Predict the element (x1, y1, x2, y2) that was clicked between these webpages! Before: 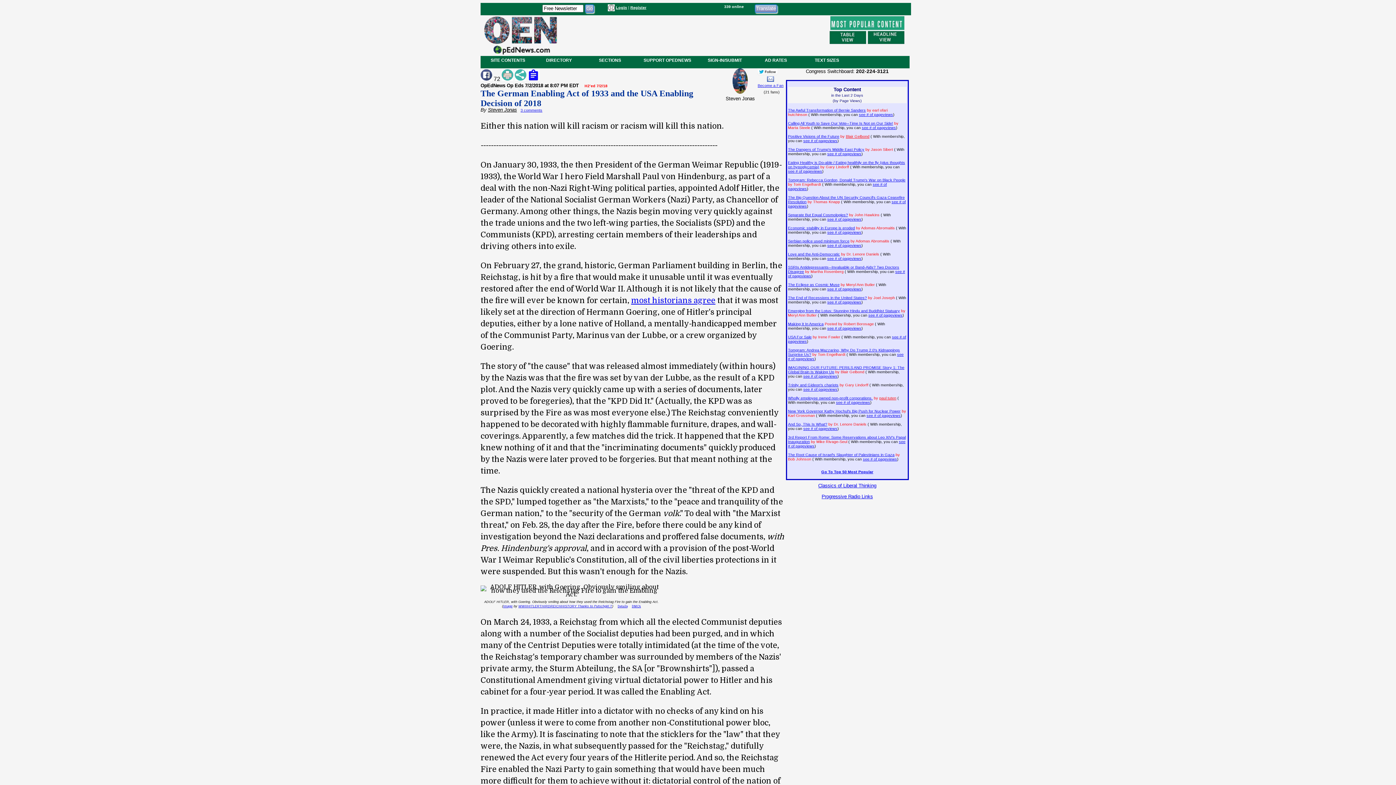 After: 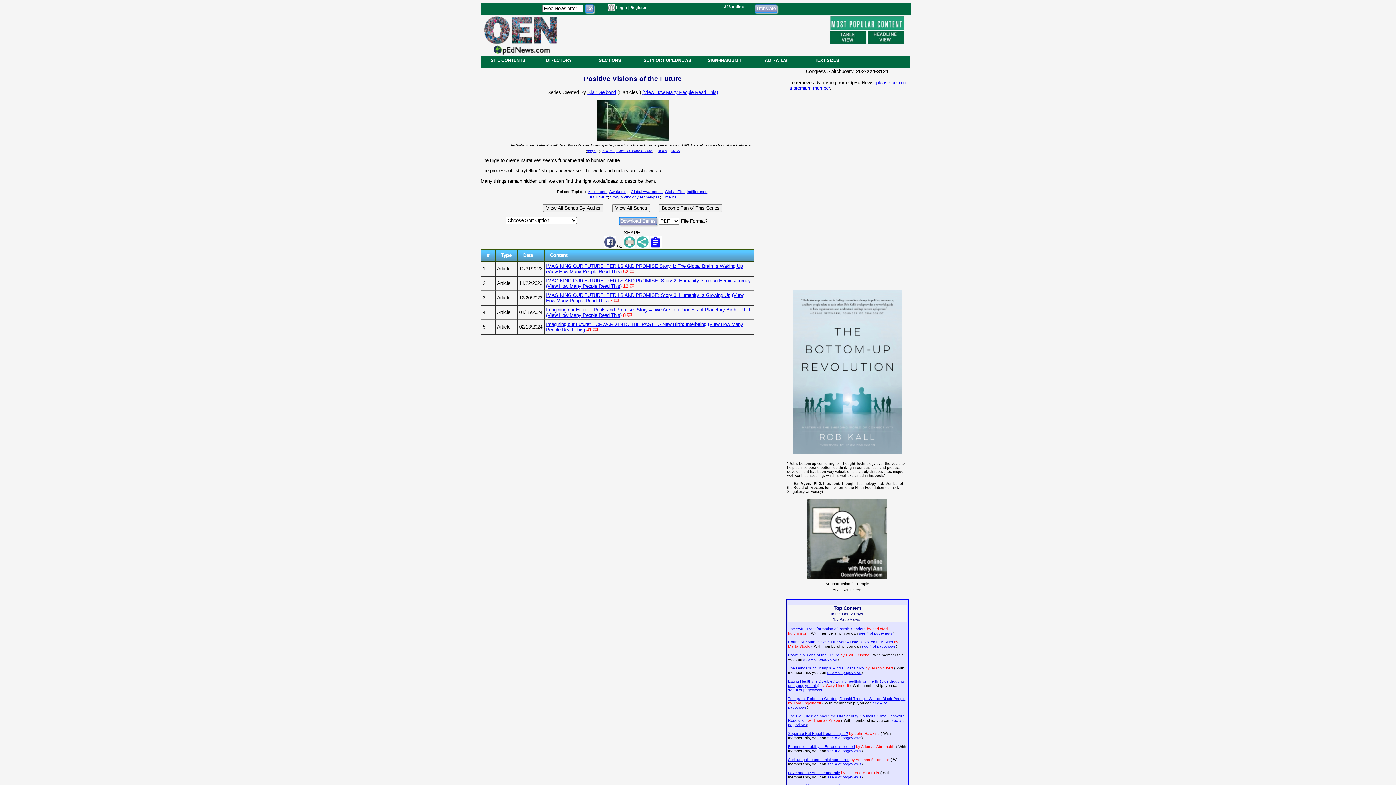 Action: label: Positive Visions of the Future bbox: (788, 134, 839, 138)